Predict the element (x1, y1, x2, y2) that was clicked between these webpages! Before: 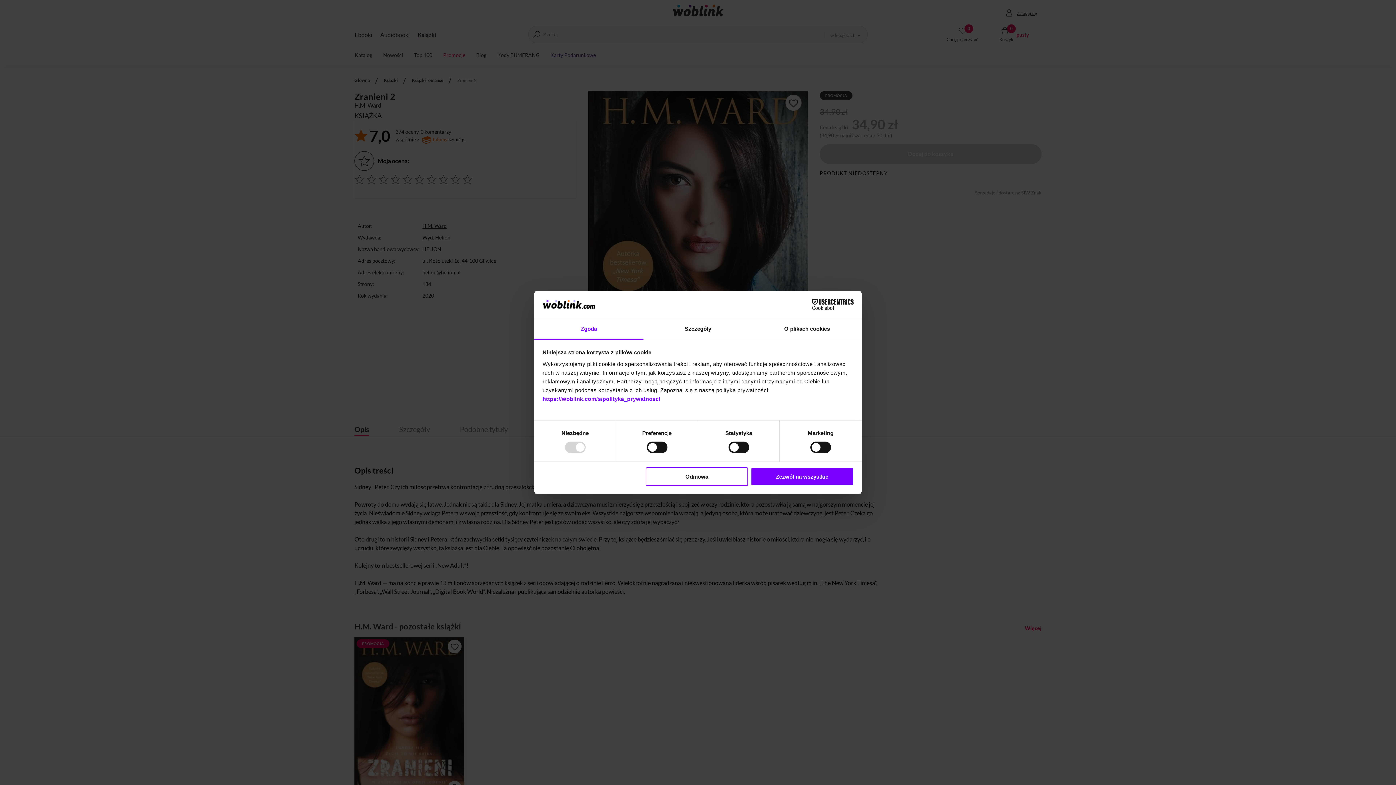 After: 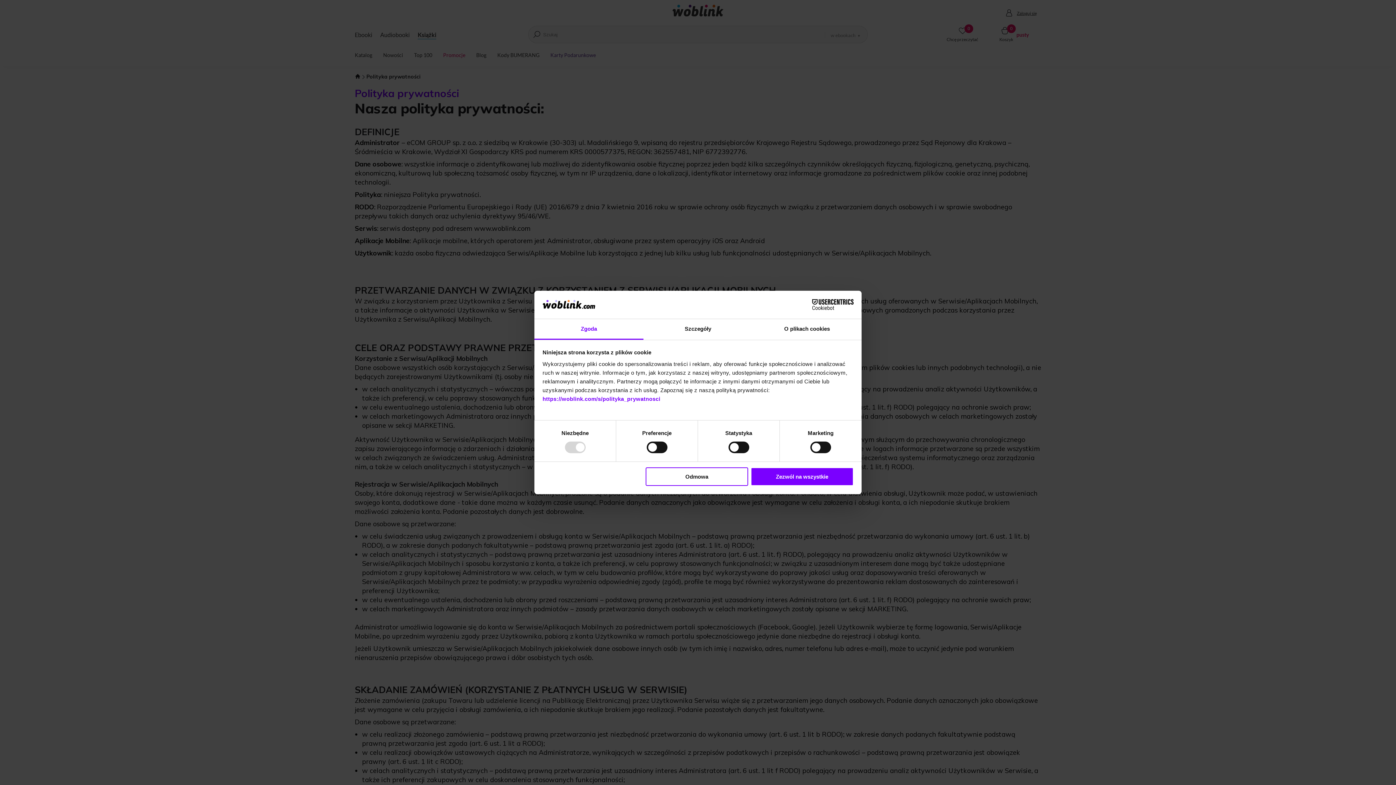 Action: bbox: (542, 395, 660, 402) label: https://woblink.com/s/polityka_prywatnosci